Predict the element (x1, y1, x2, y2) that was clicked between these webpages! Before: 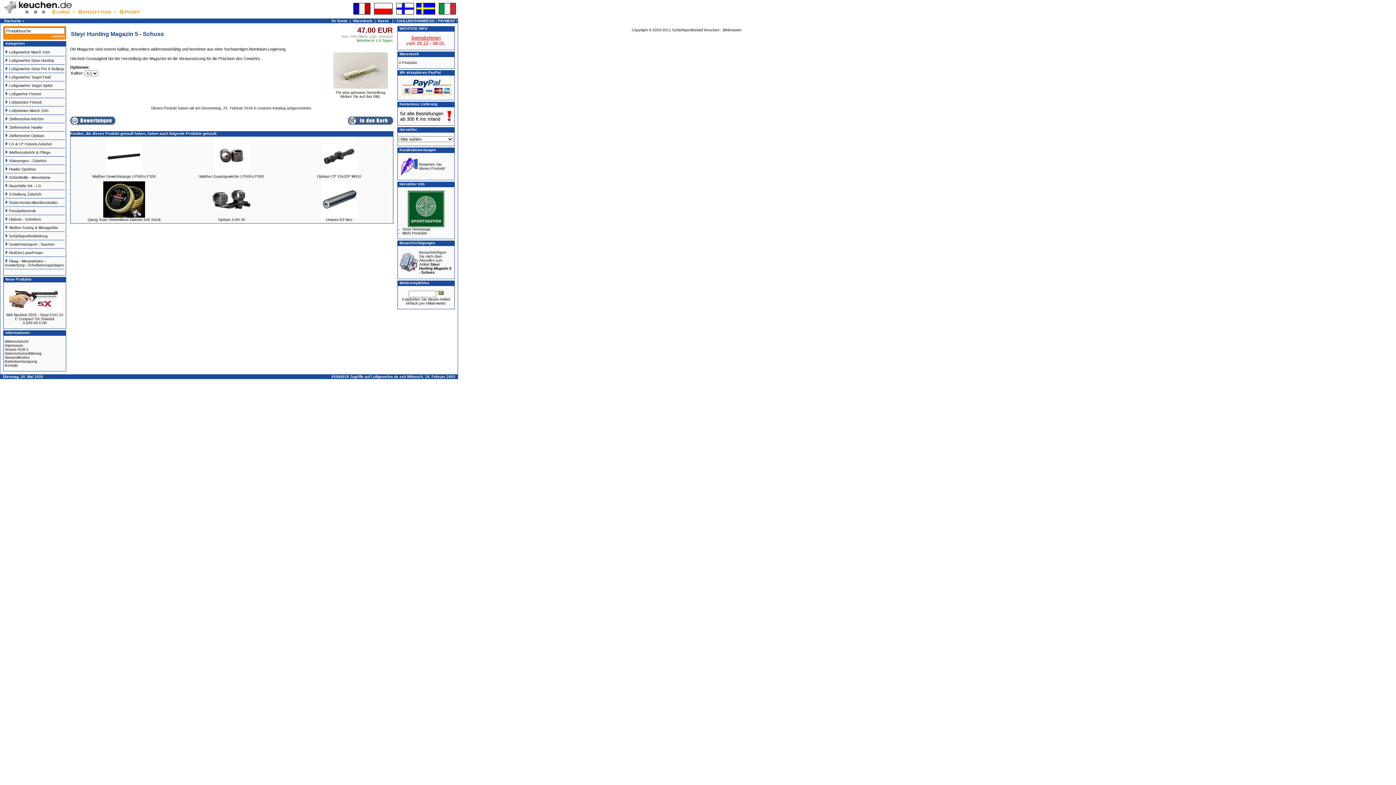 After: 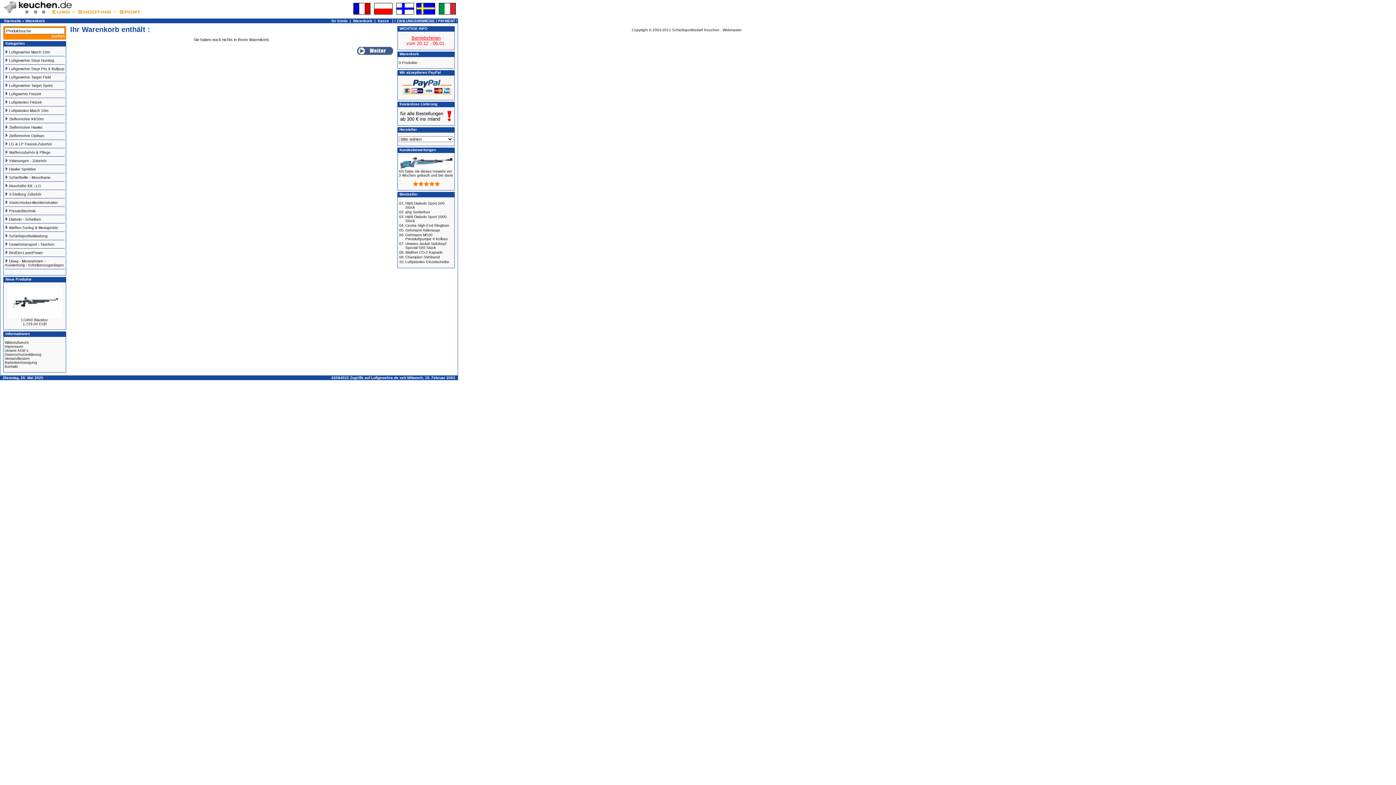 Action: label: Warenkorb bbox: (353, 18, 372, 22)